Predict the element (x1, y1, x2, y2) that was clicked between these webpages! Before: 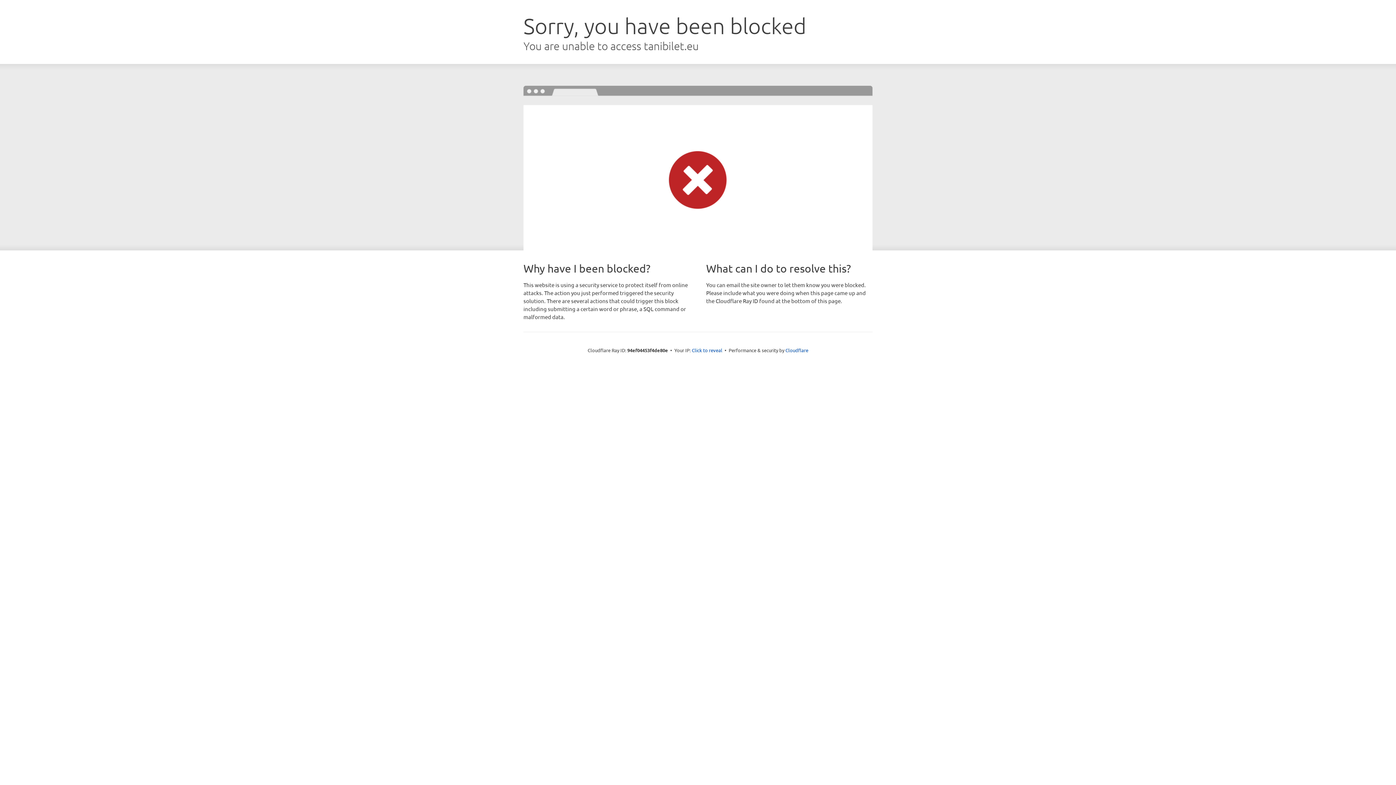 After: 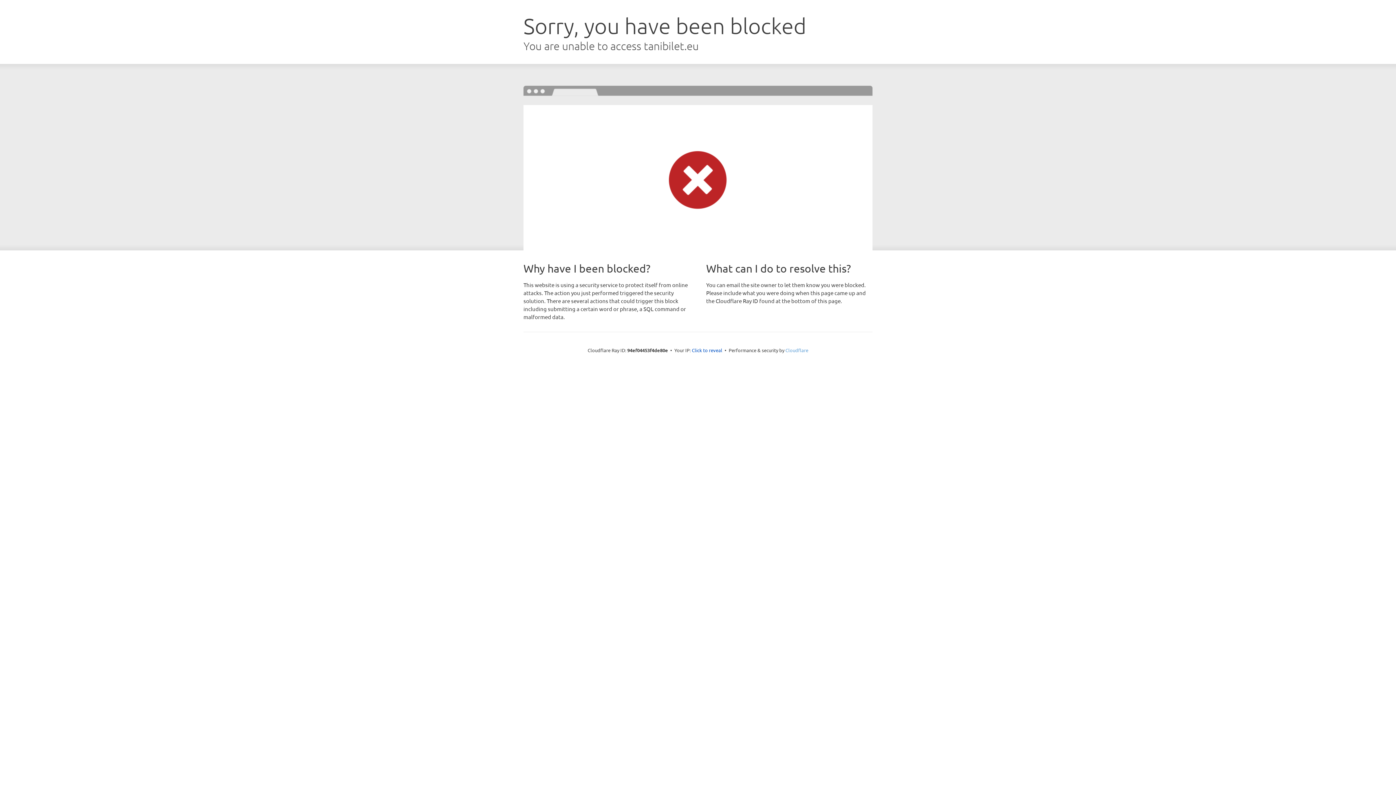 Action: label: Cloudflare bbox: (785, 347, 808, 353)